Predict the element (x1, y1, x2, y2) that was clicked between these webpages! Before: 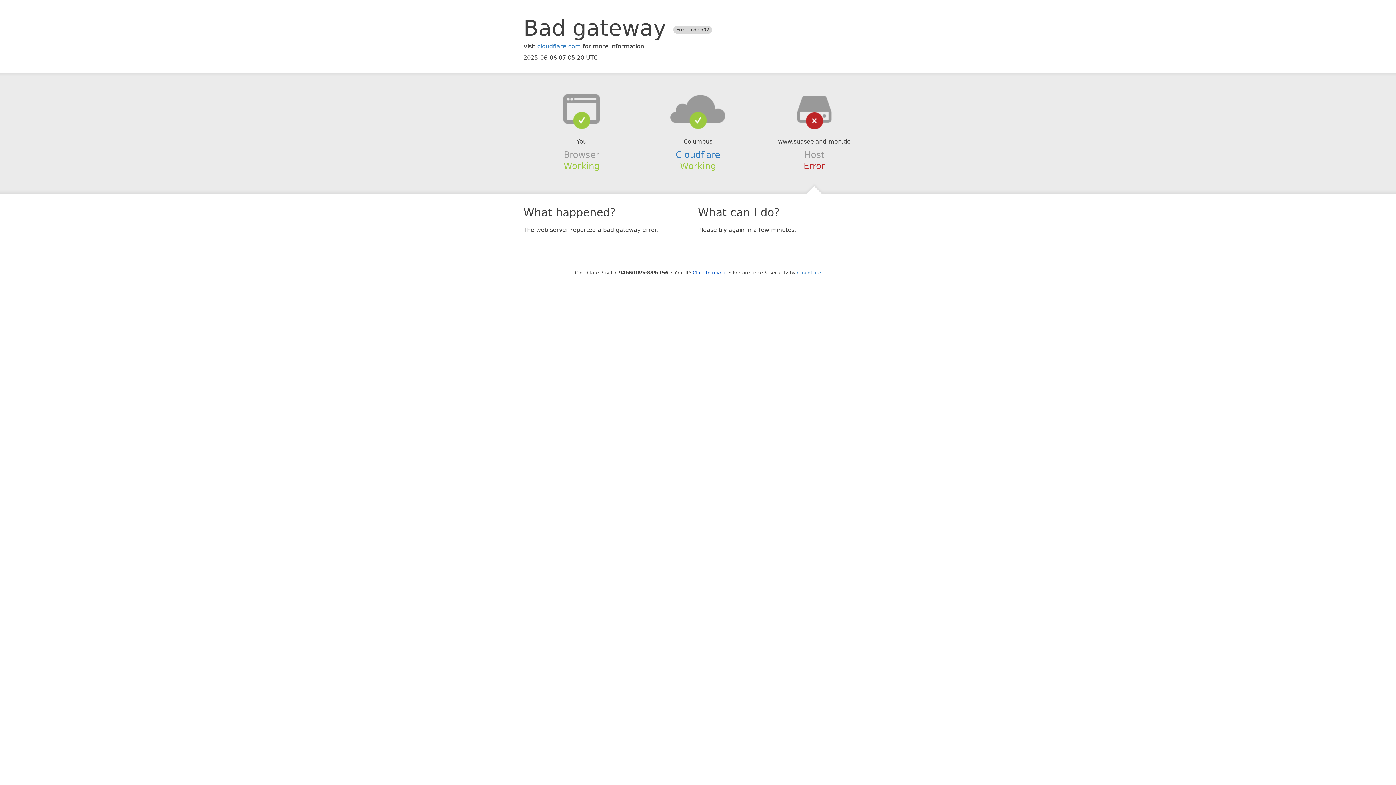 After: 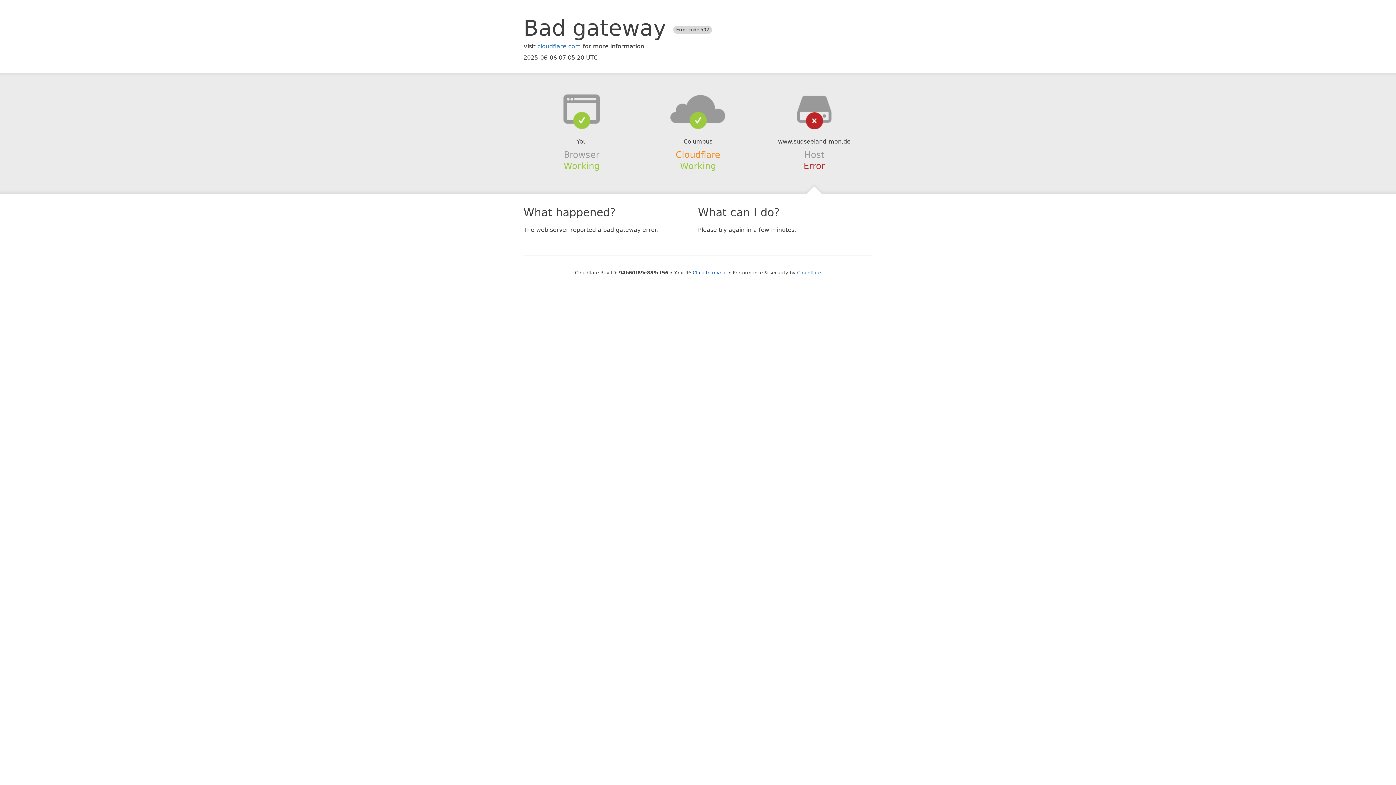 Action: label: Cloudflare bbox: (675, 149, 720, 159)